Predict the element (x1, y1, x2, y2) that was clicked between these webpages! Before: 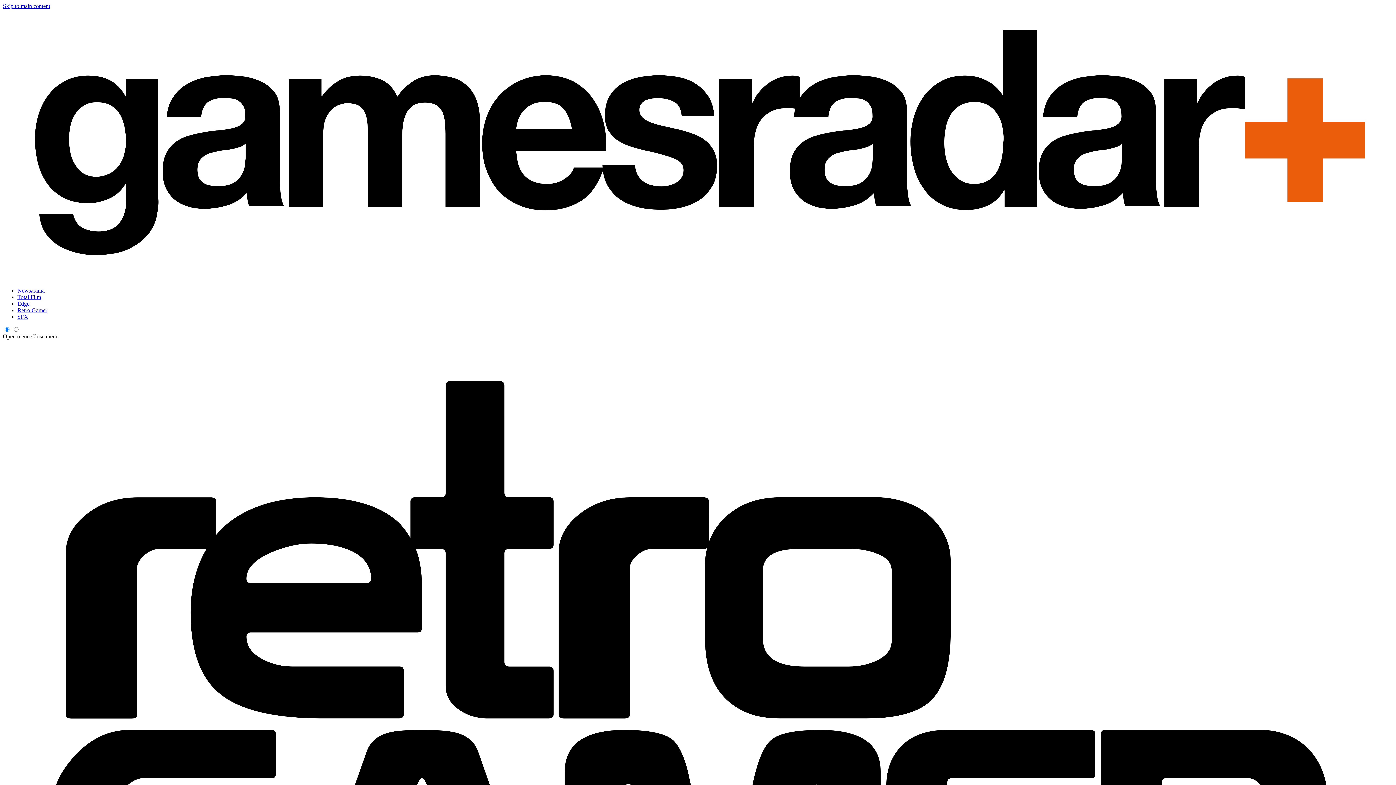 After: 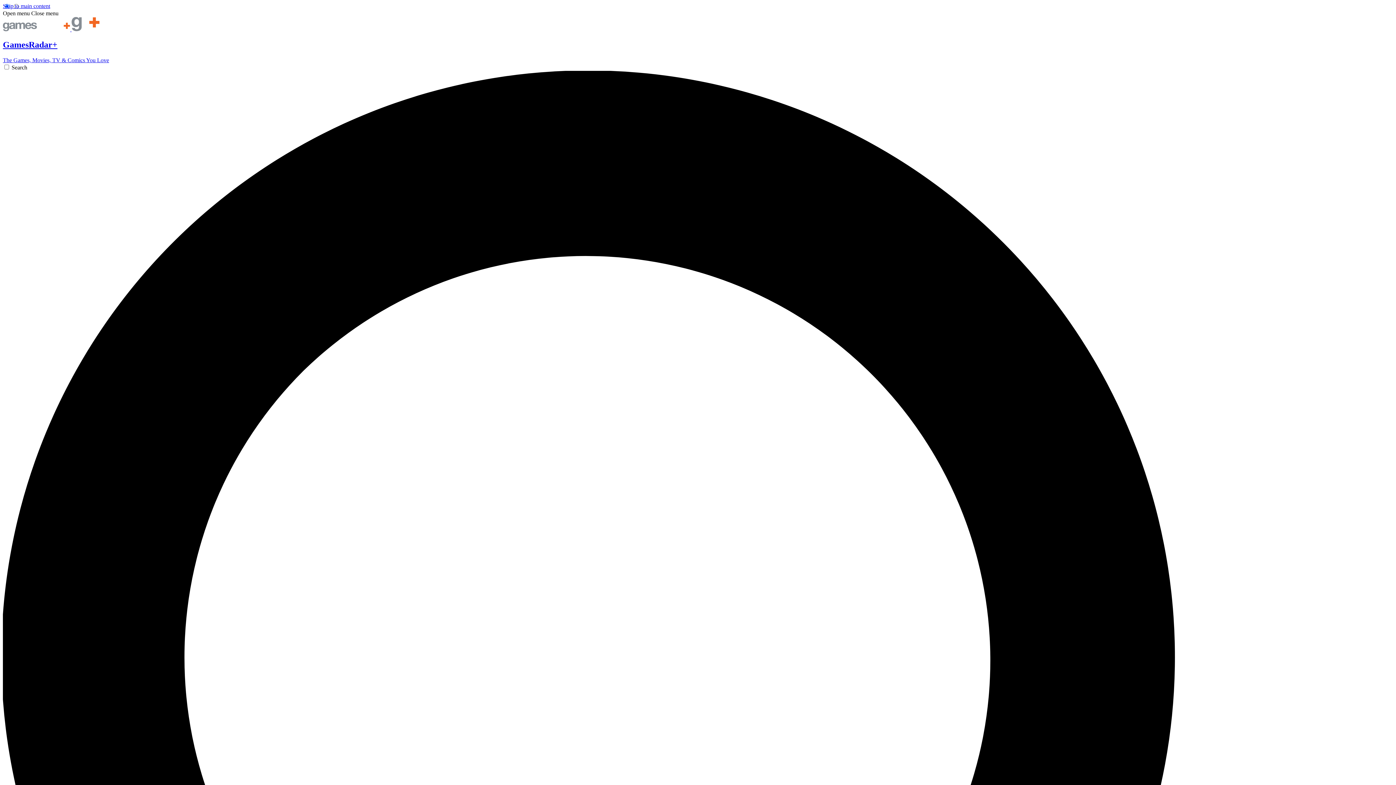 Action: bbox: (2, 275, 1393, 281)